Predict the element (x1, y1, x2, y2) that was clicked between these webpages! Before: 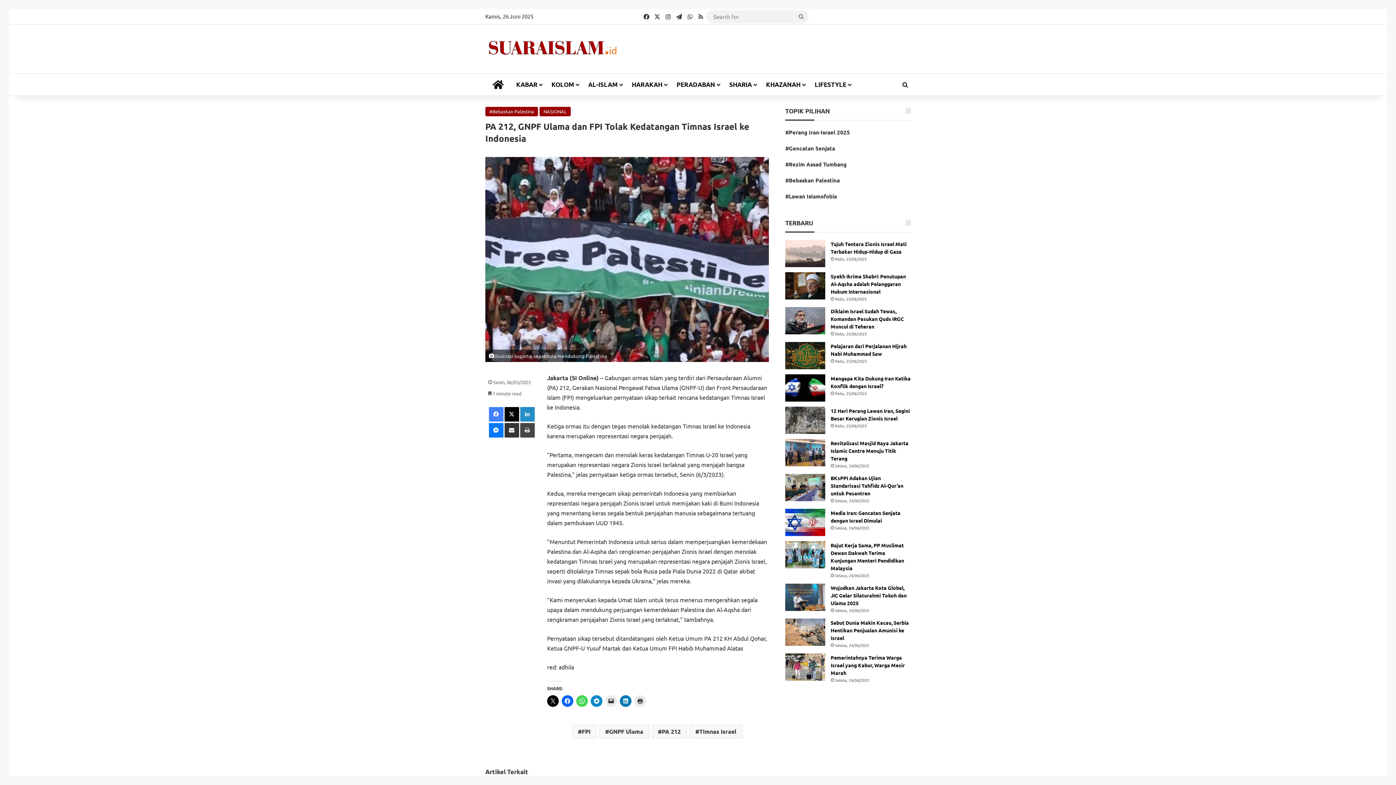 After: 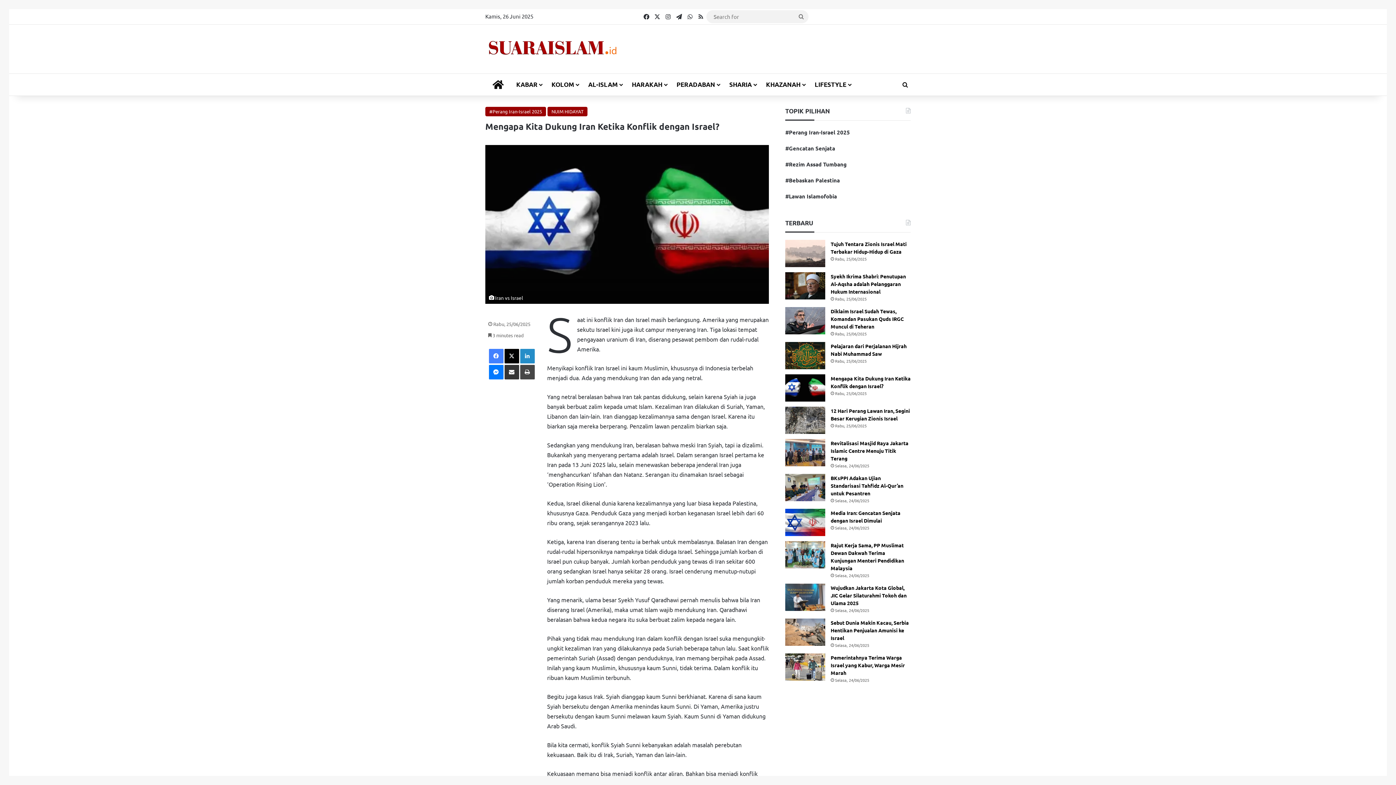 Action: bbox: (785, 374, 825, 401) label: Mengapa Kita Dukung Iran Ketika Konflik dengan Israel?